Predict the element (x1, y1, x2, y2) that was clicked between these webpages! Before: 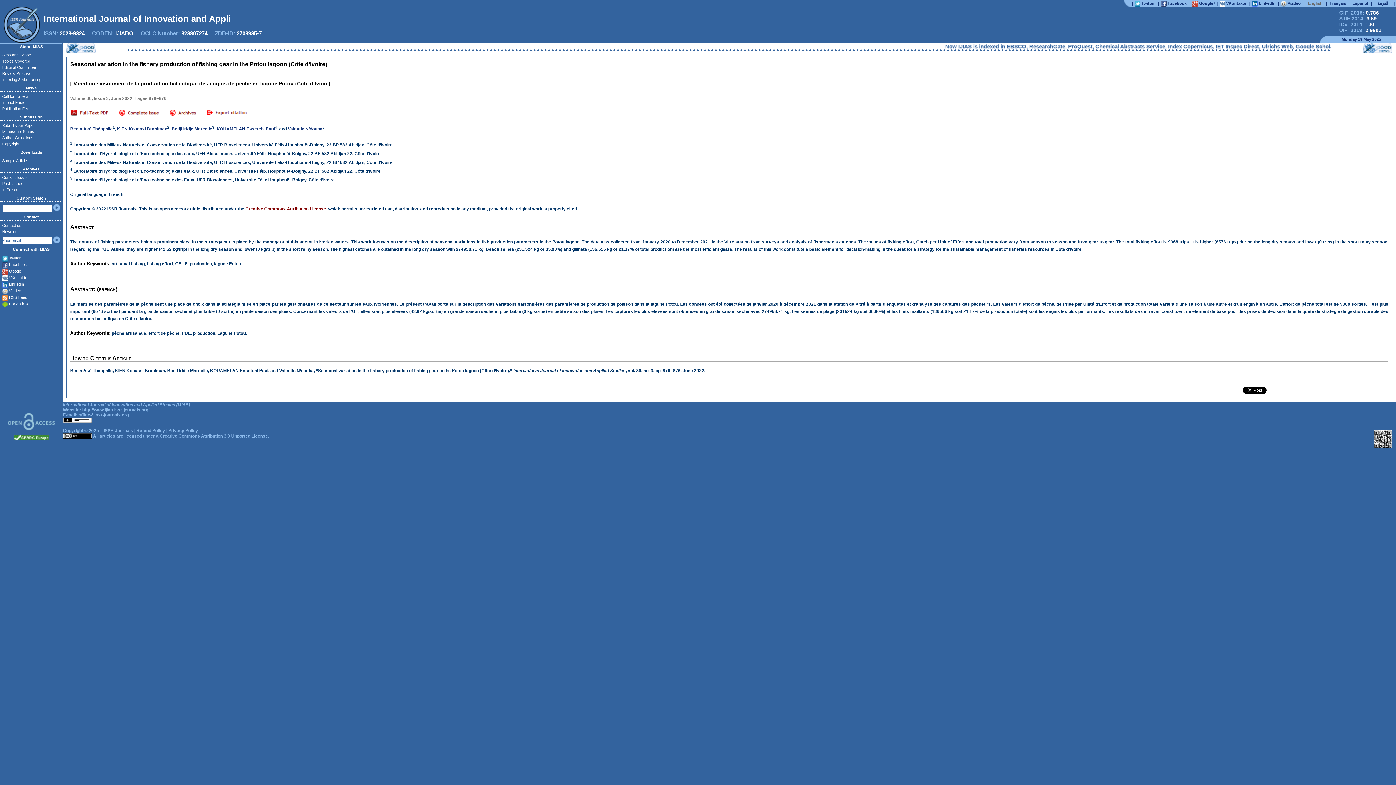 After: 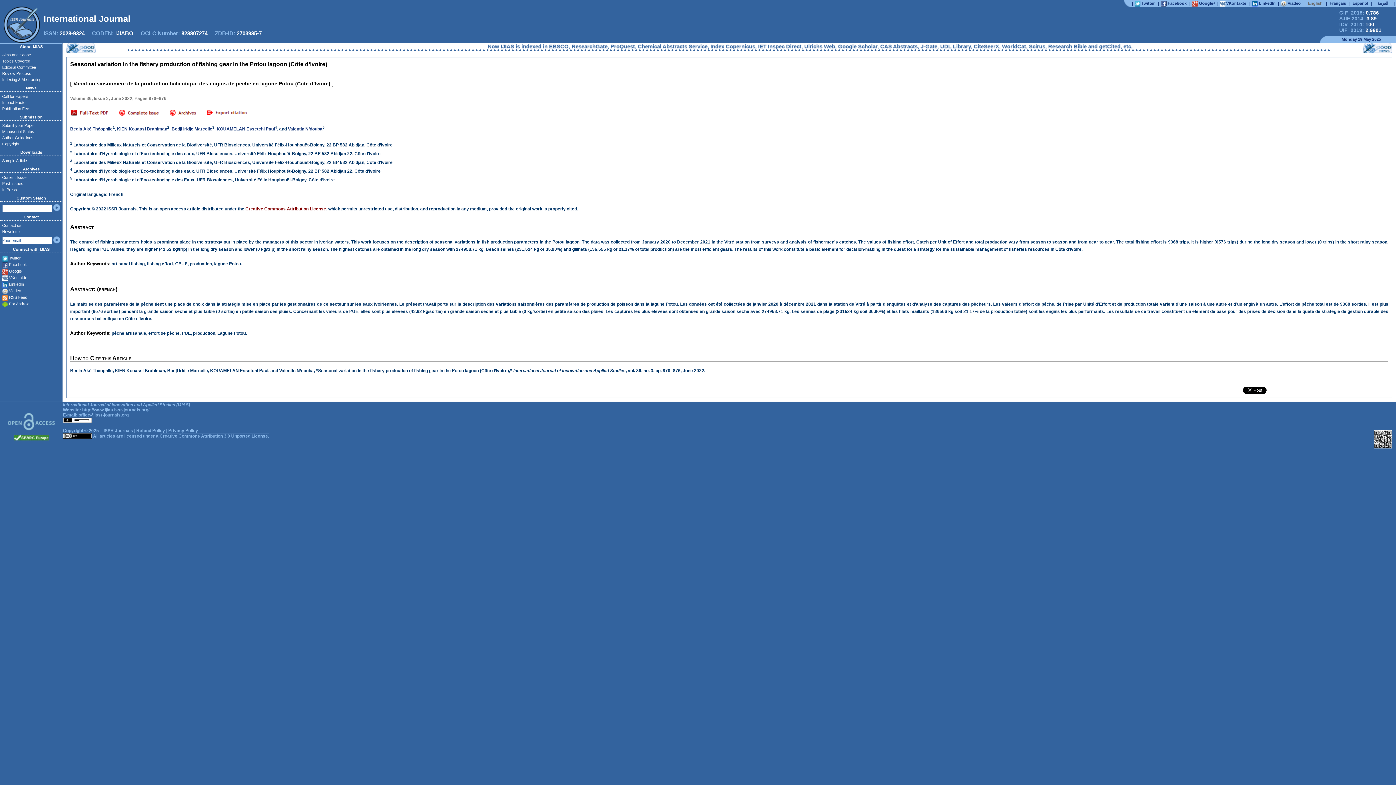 Action: bbox: (159, 433, 269, 438) label: Creative Commons Attribution 3.0 Unported License.